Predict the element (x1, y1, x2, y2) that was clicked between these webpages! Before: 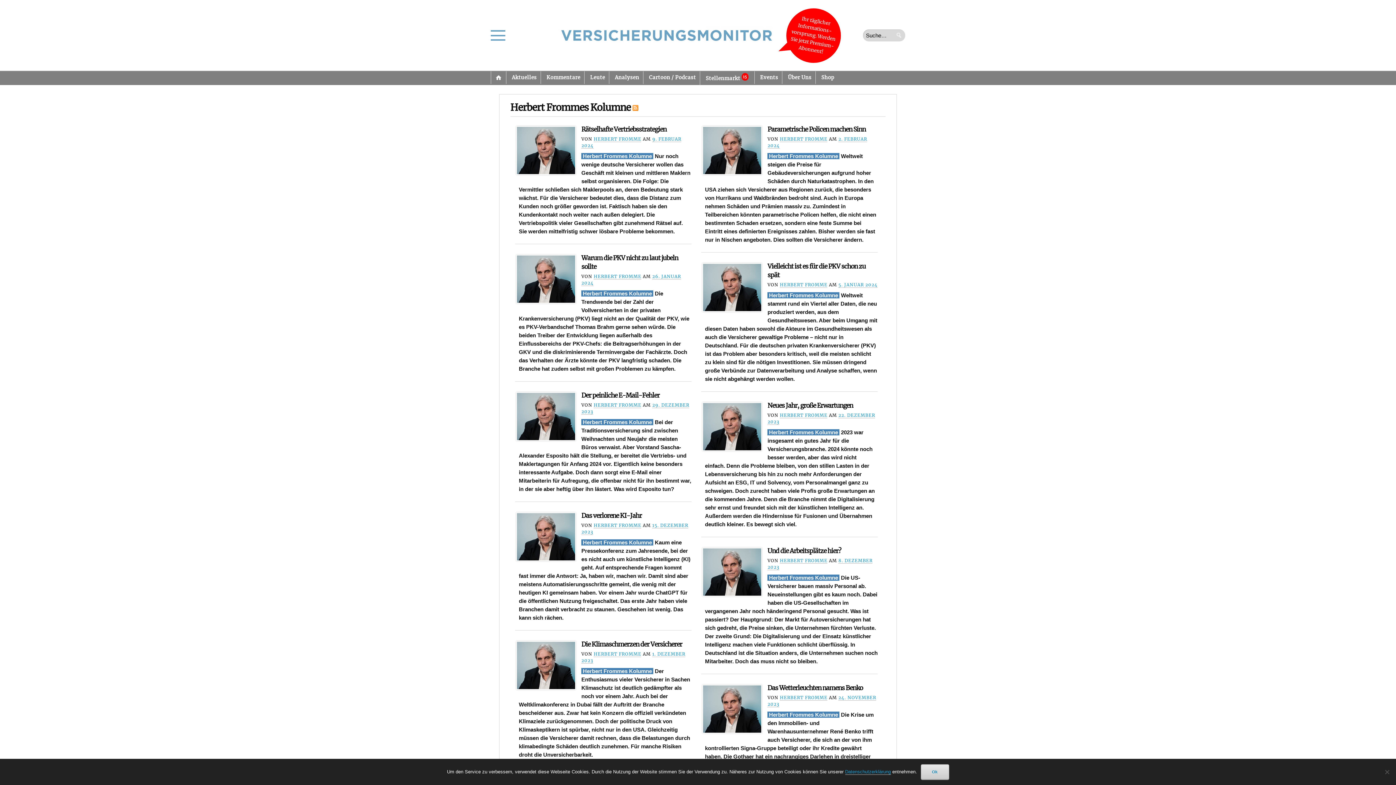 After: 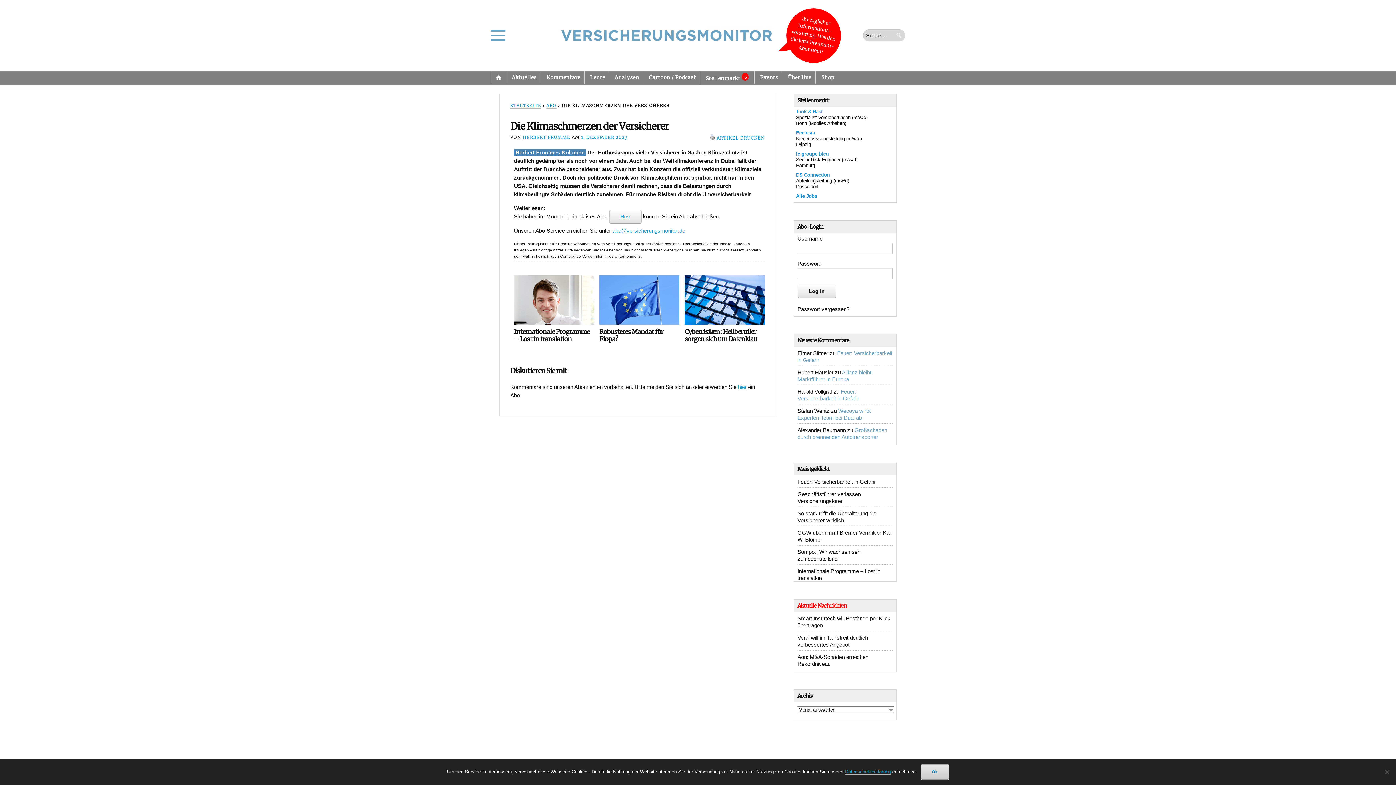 Action: label: Die Klimaschmerzen der Versicherer bbox: (581, 640, 682, 648)